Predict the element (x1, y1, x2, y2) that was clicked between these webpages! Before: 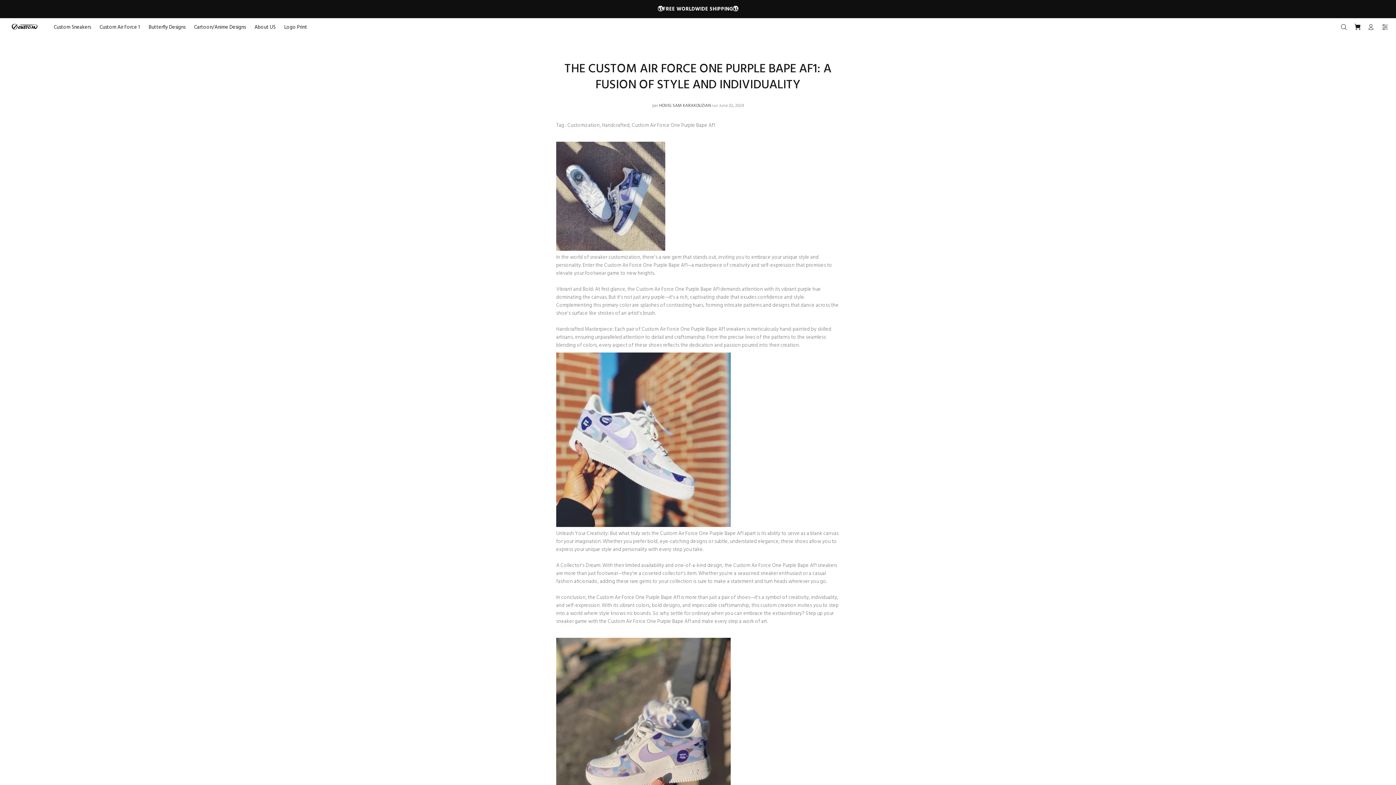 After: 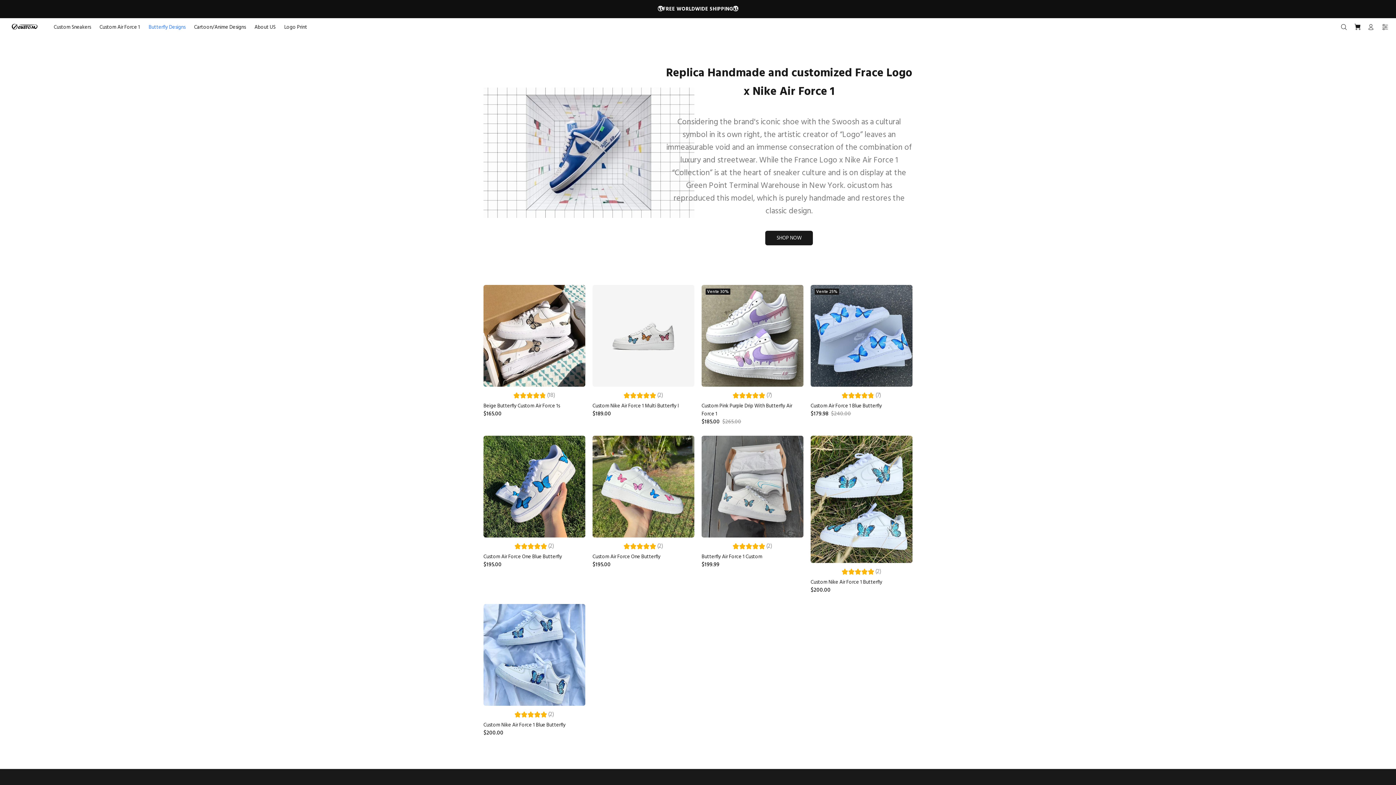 Action: bbox: (144, 21, 189, 32) label: Butterfly Designs